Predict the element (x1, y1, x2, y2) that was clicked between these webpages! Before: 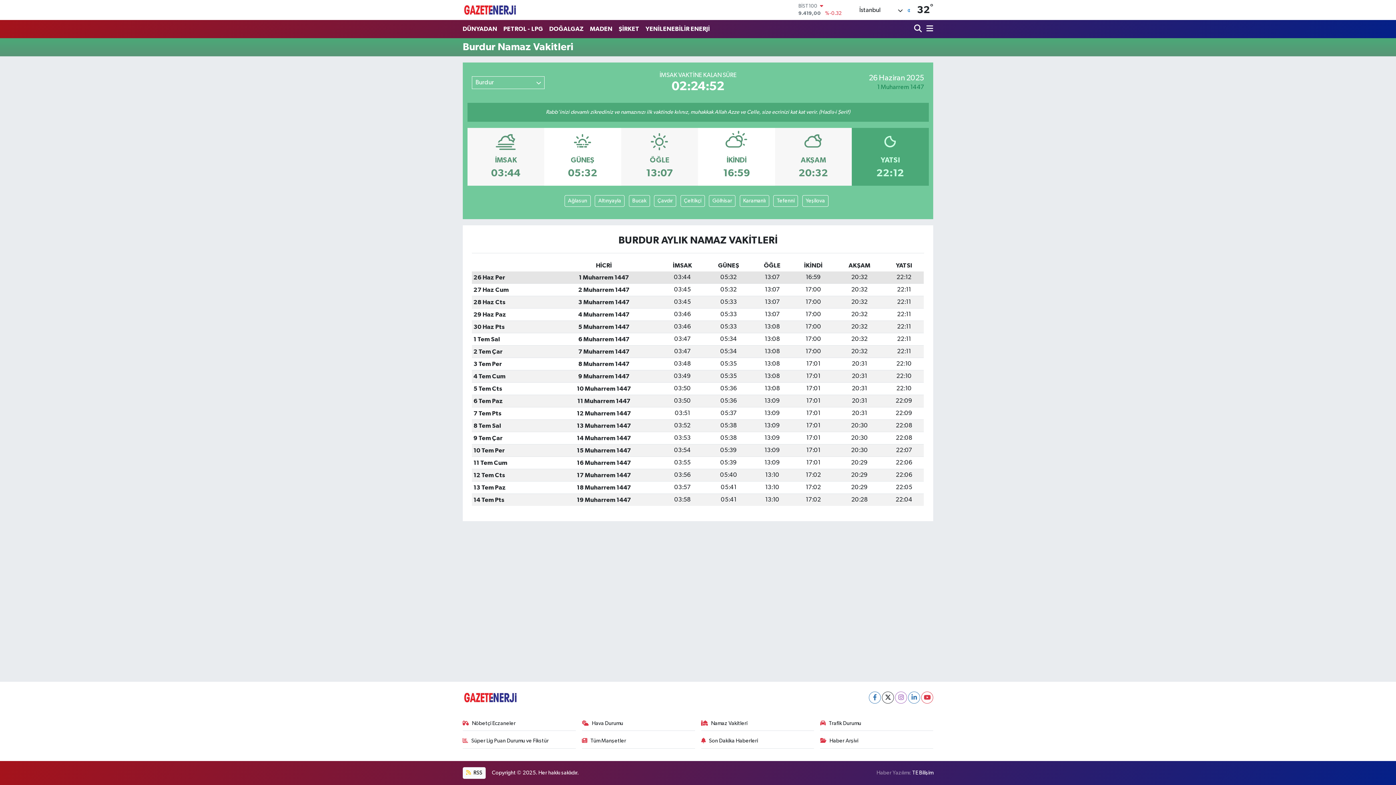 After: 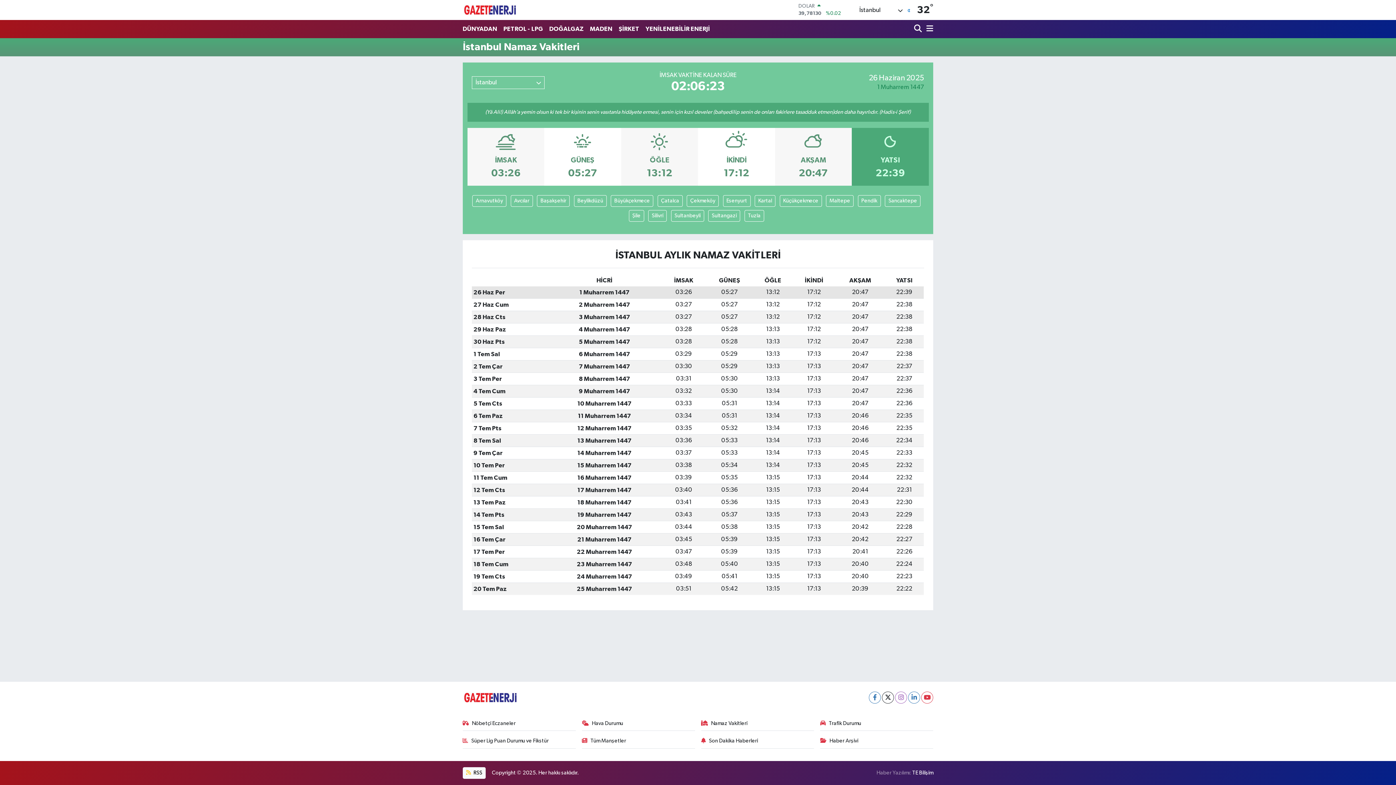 Action: bbox: (701, 719, 814, 731) label: Namaz Vakitleri